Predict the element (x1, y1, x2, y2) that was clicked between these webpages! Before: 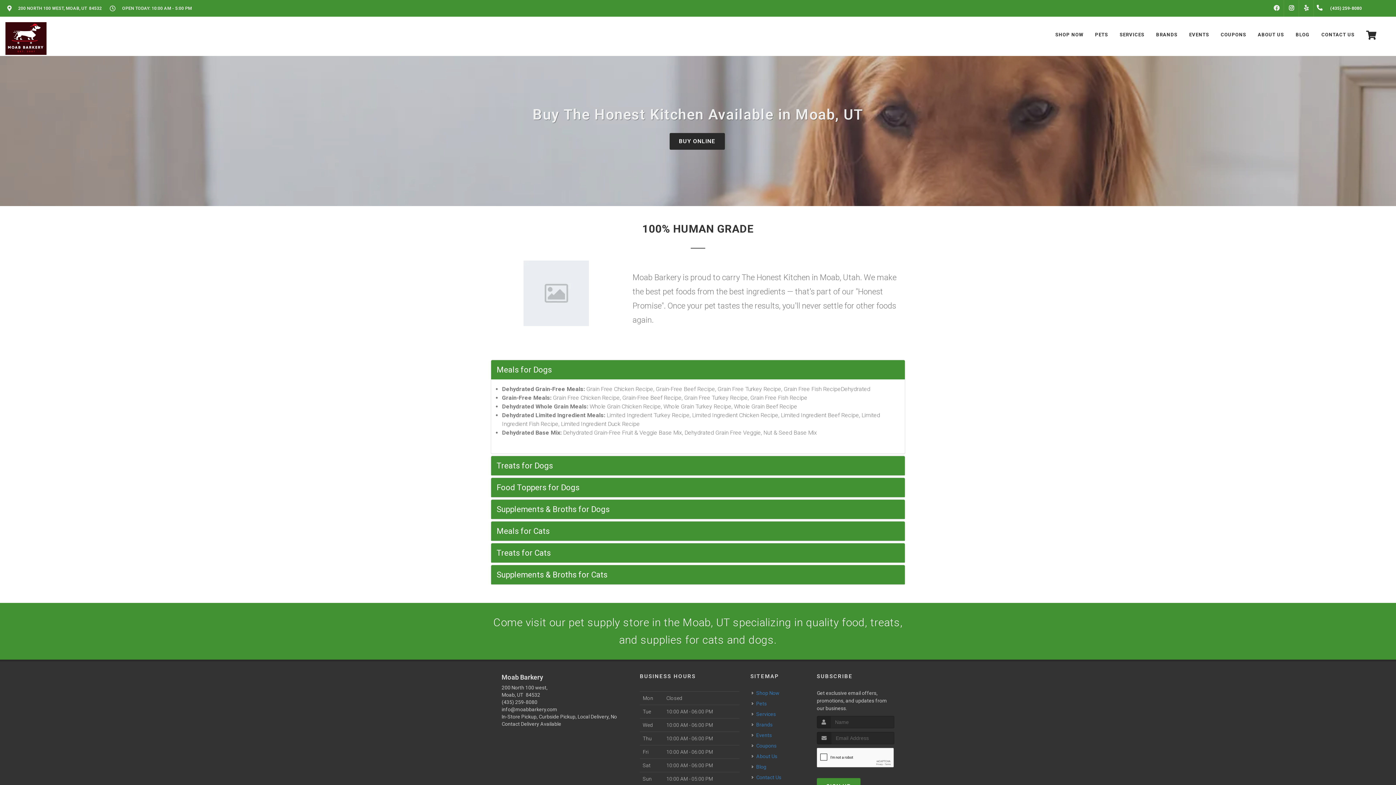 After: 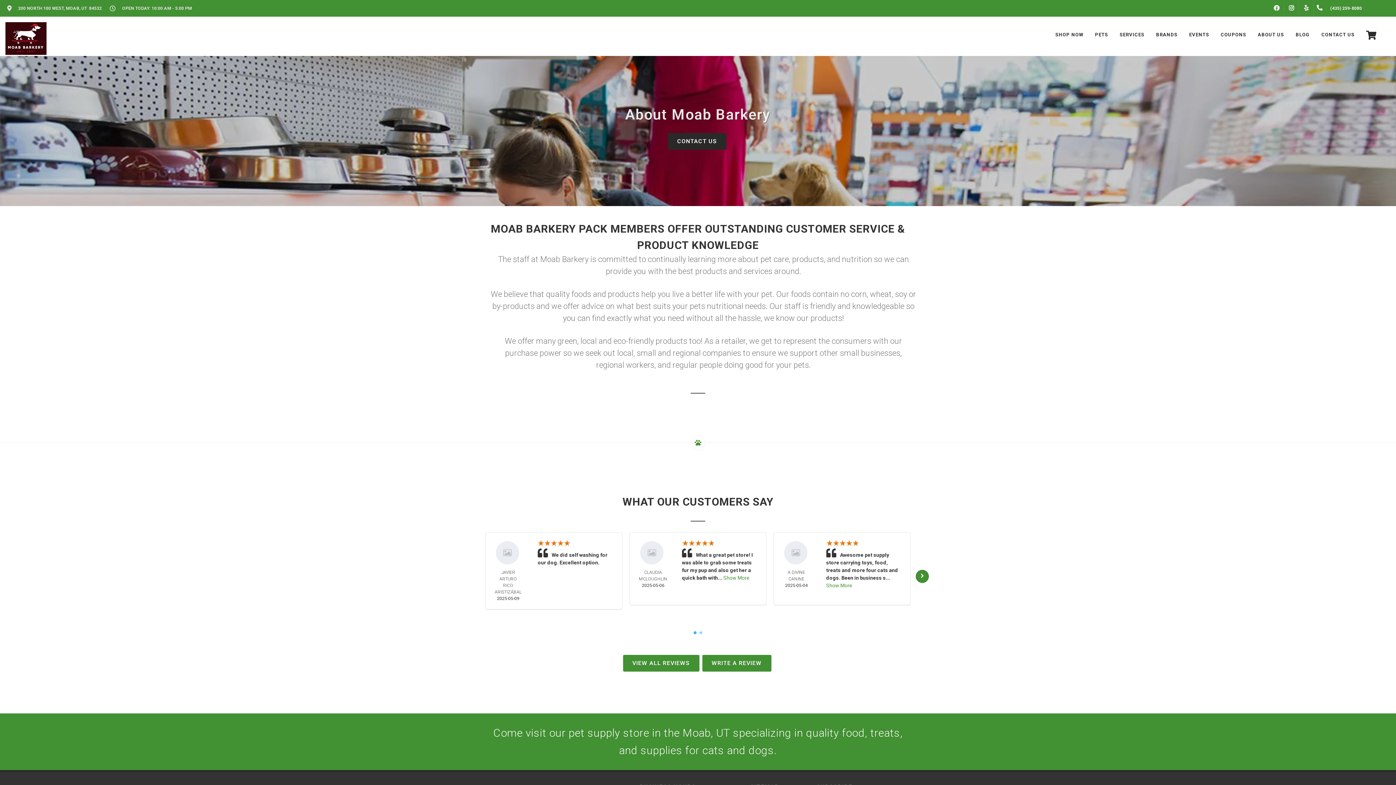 Action: label: About Us bbox: (752, 753, 778, 760)